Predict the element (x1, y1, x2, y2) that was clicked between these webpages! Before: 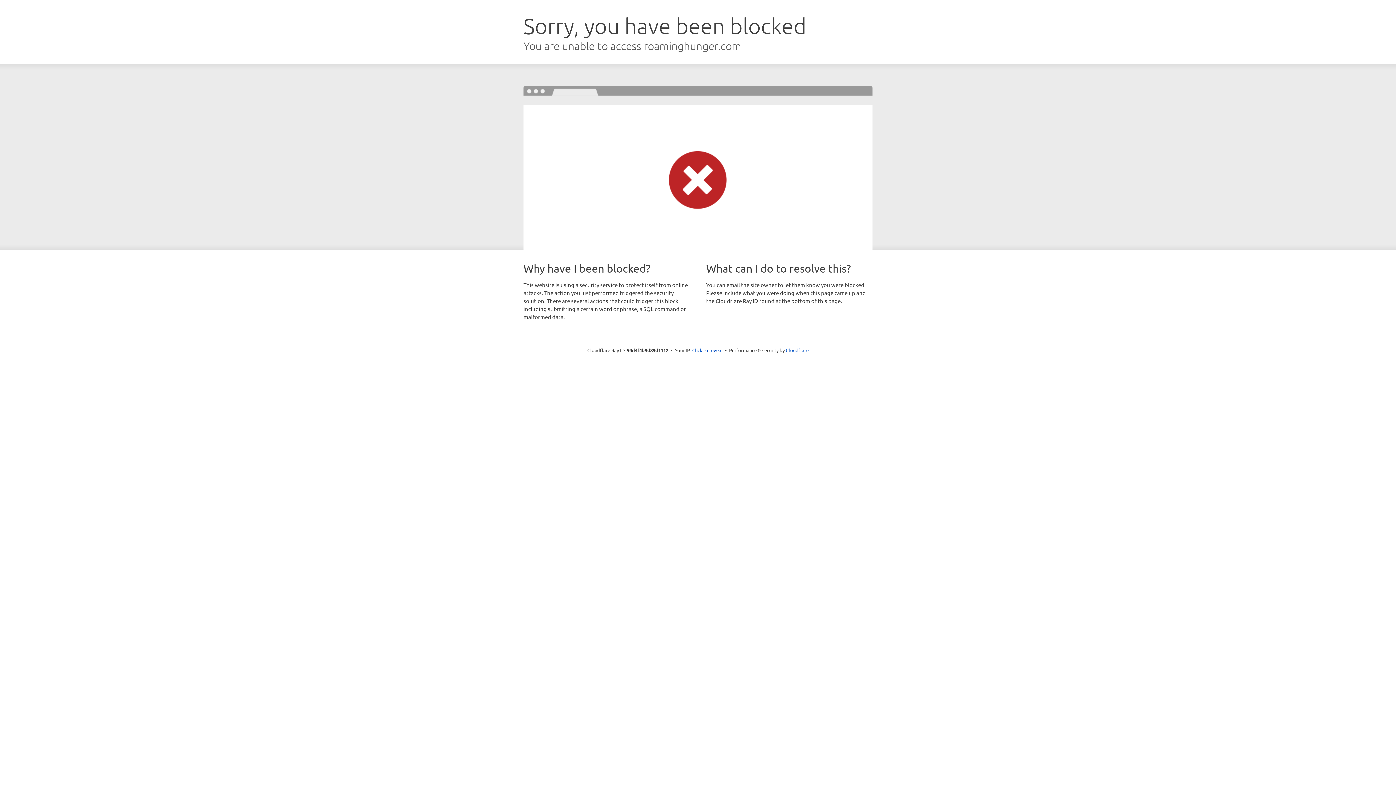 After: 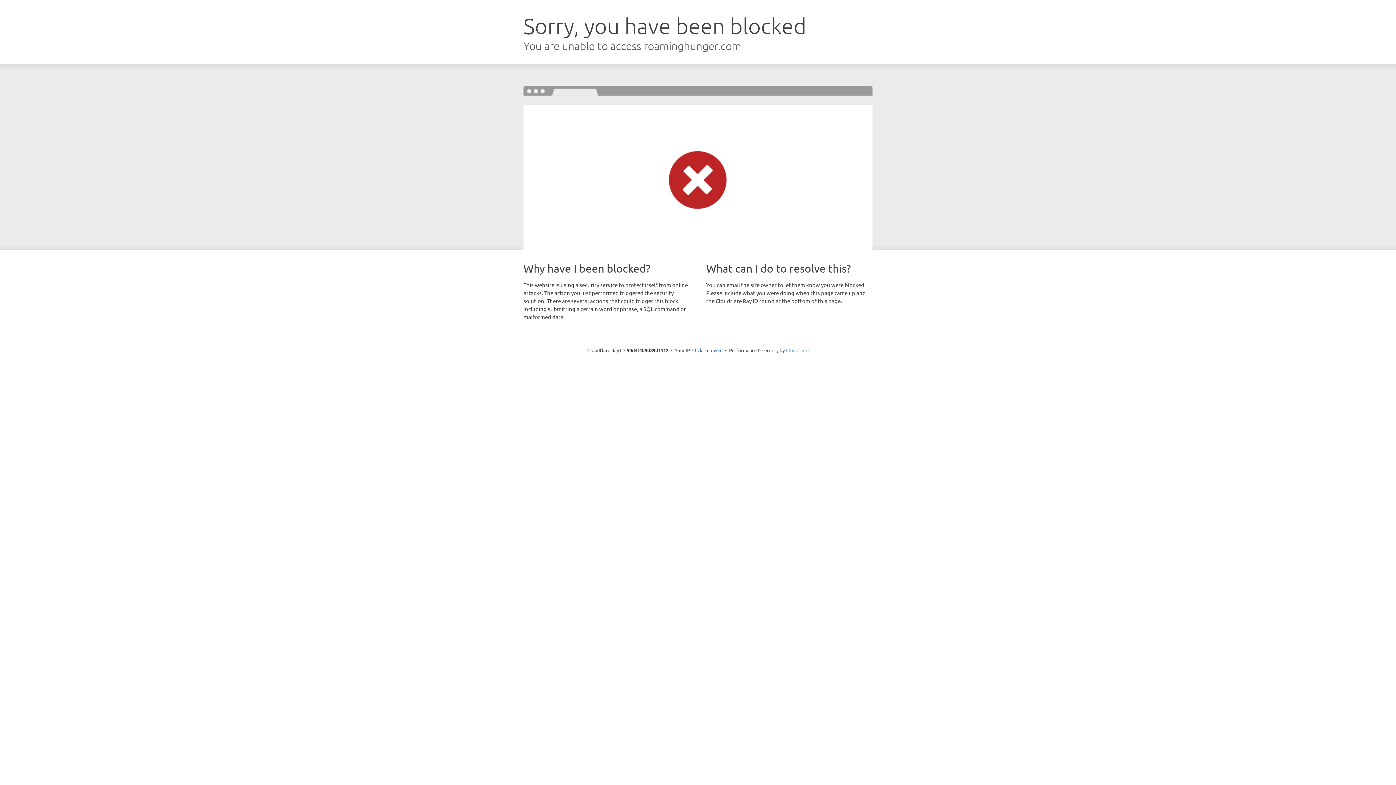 Action: label: Cloudflare bbox: (786, 347, 808, 353)